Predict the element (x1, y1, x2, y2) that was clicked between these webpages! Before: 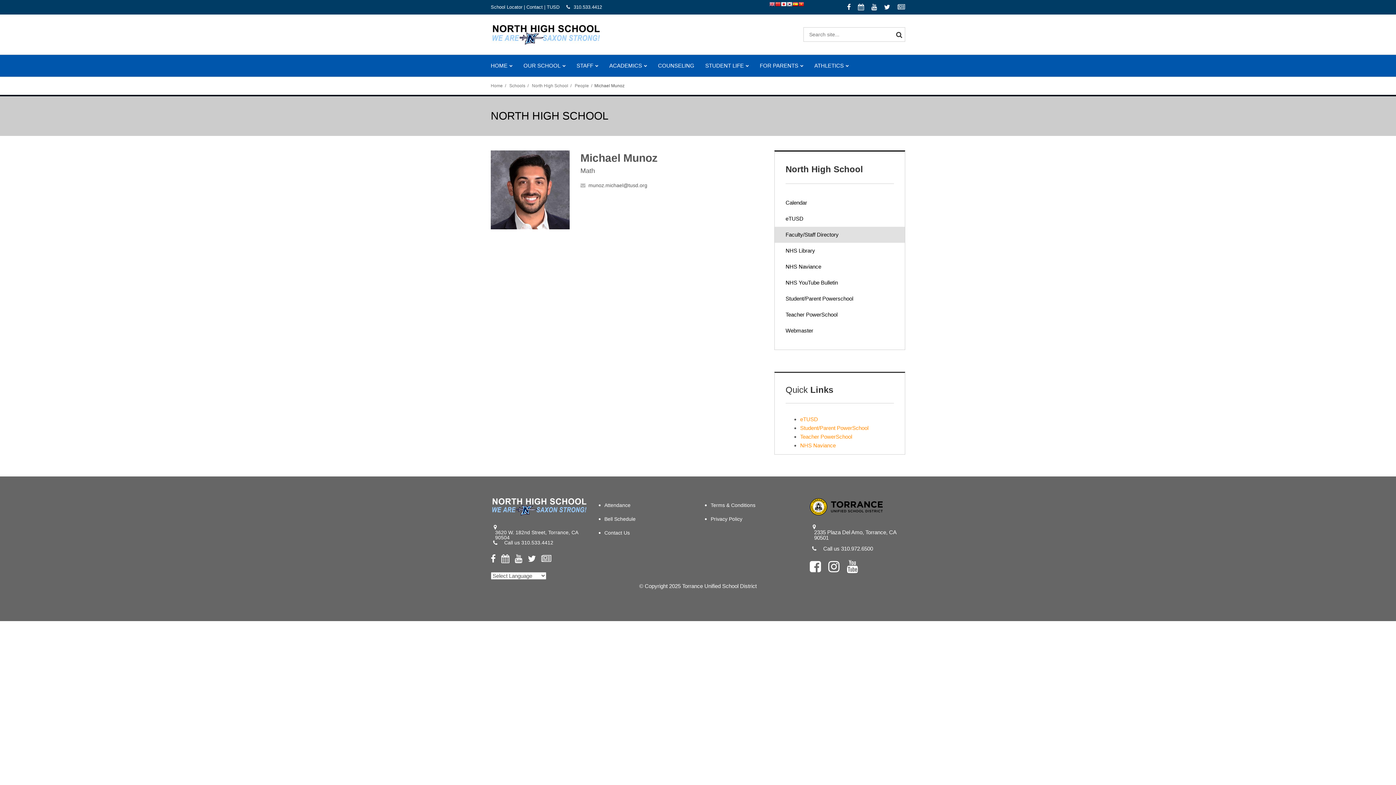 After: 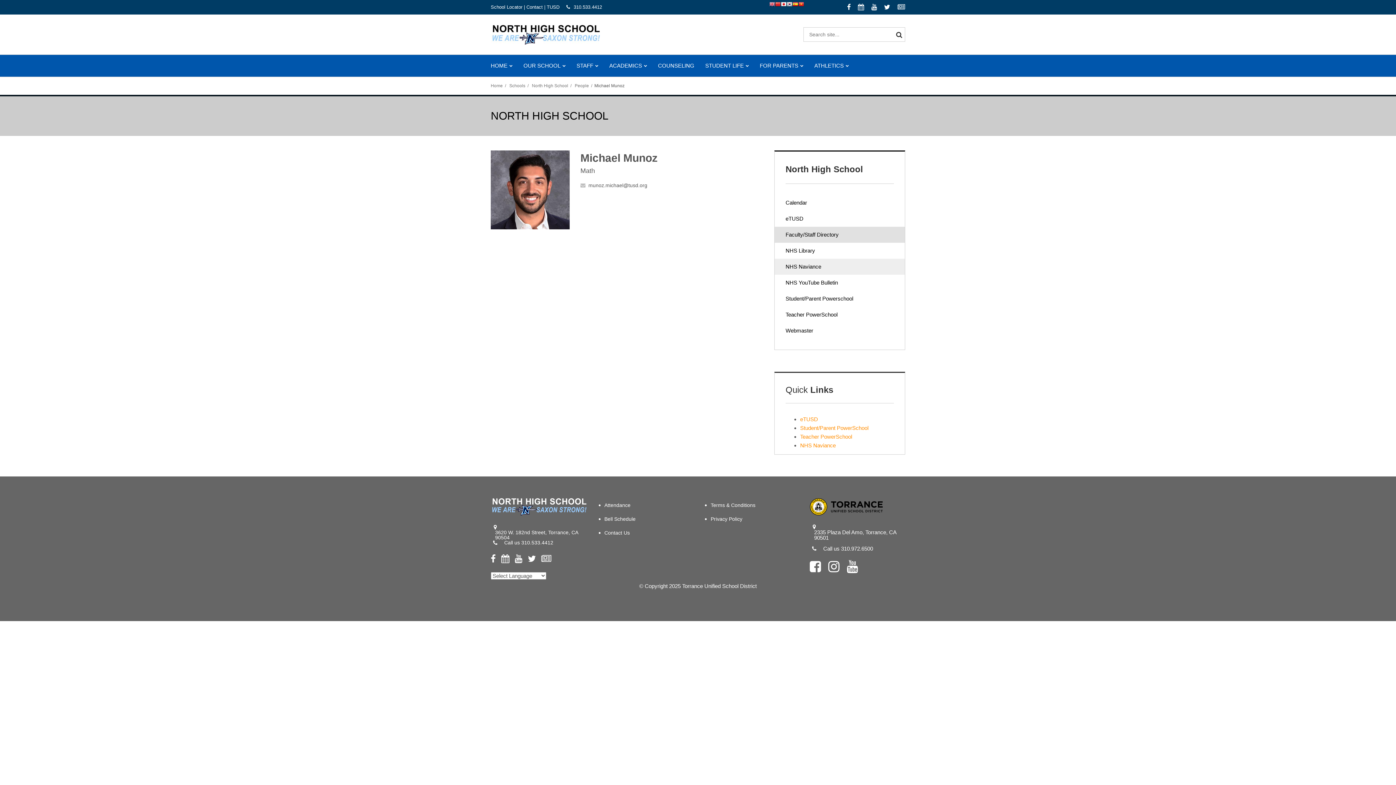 Action: label: NHS Naviance
(opens in new window) bbox: (774, 258, 905, 274)